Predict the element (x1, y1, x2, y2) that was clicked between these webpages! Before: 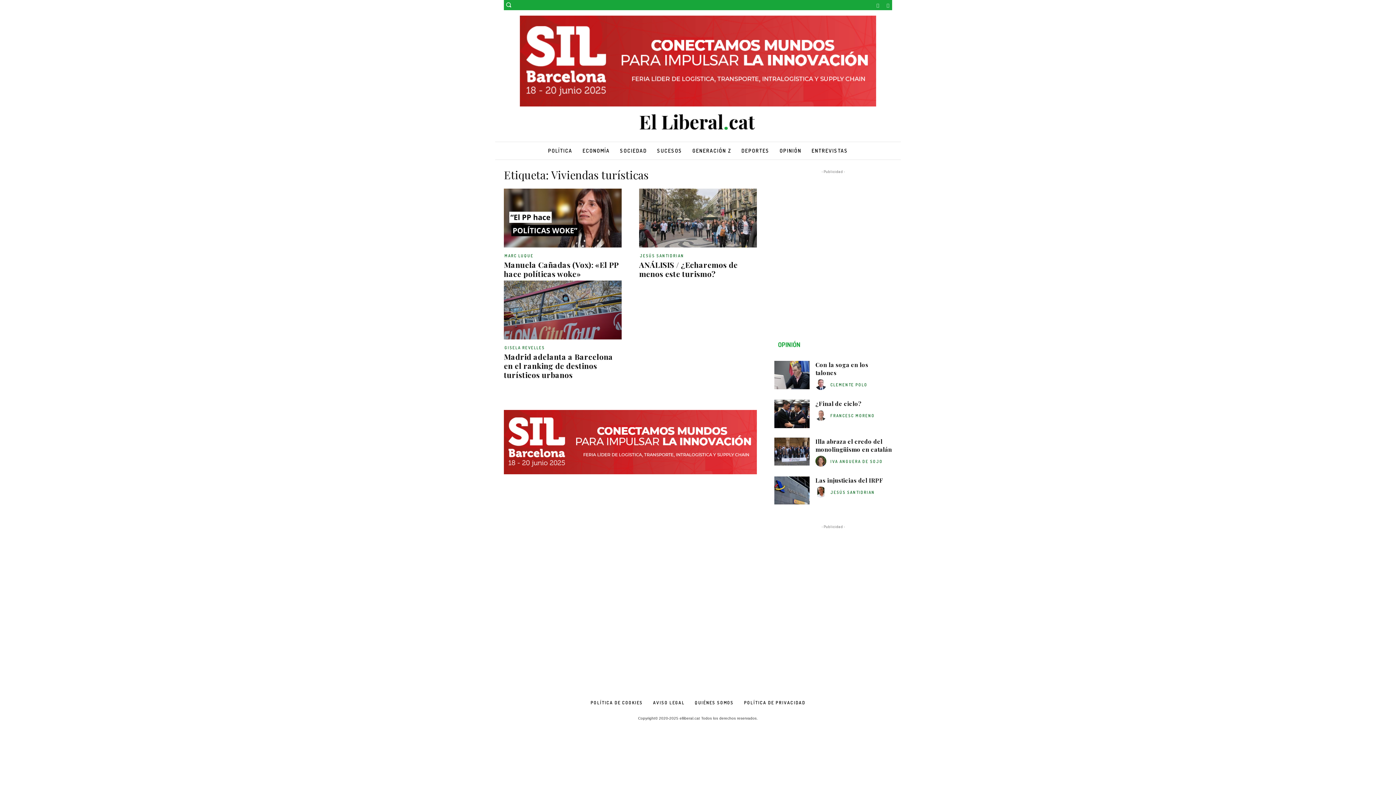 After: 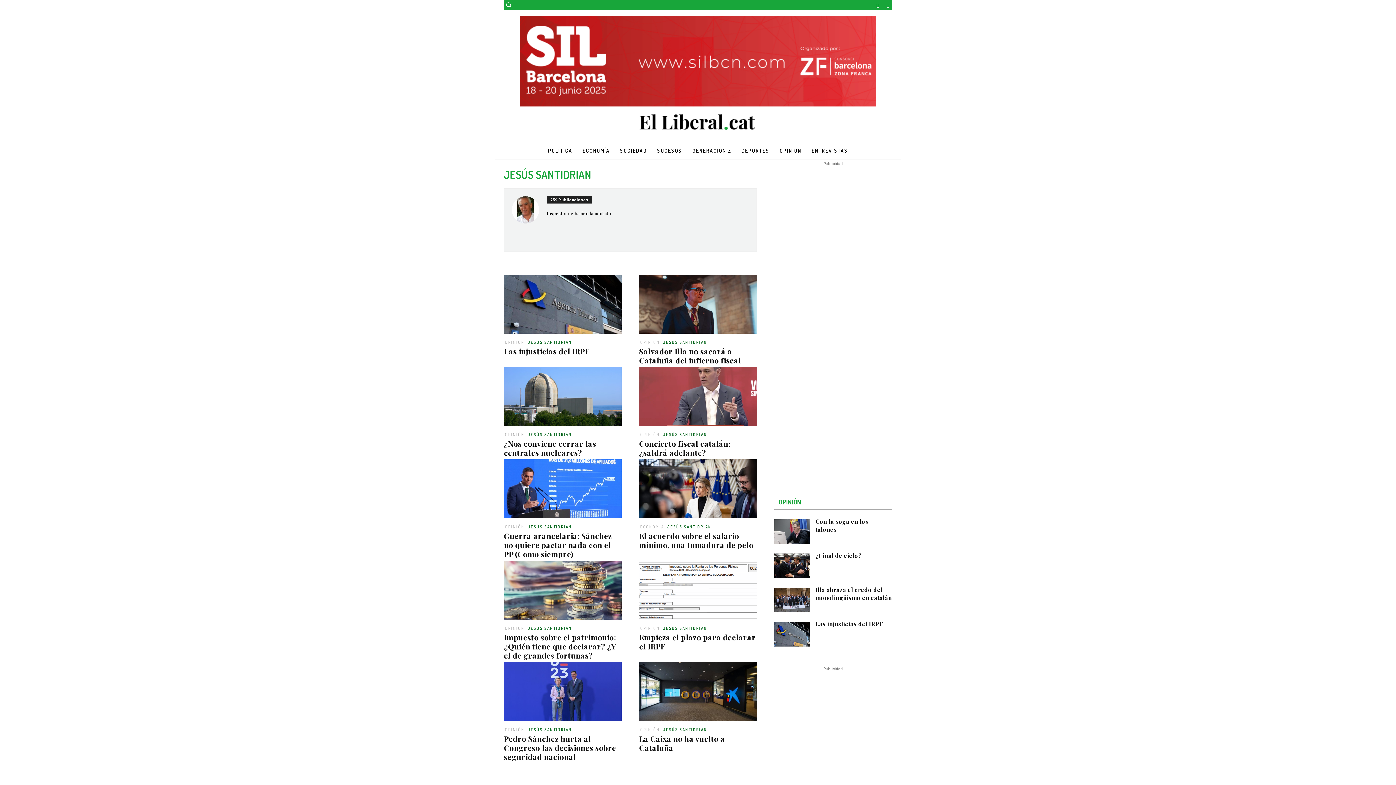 Action: bbox: (830, 490, 875, 495) label: JESÚS SANTIDRIAN